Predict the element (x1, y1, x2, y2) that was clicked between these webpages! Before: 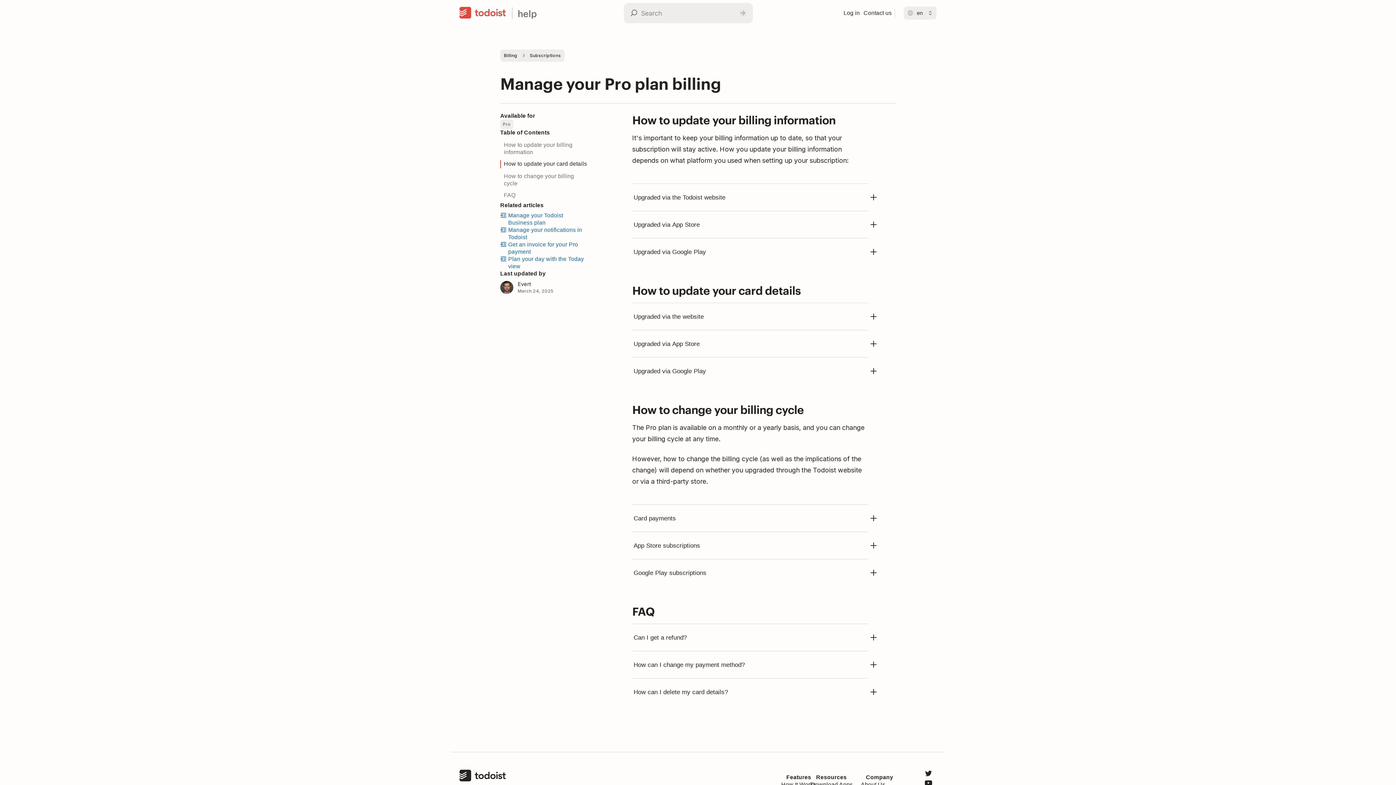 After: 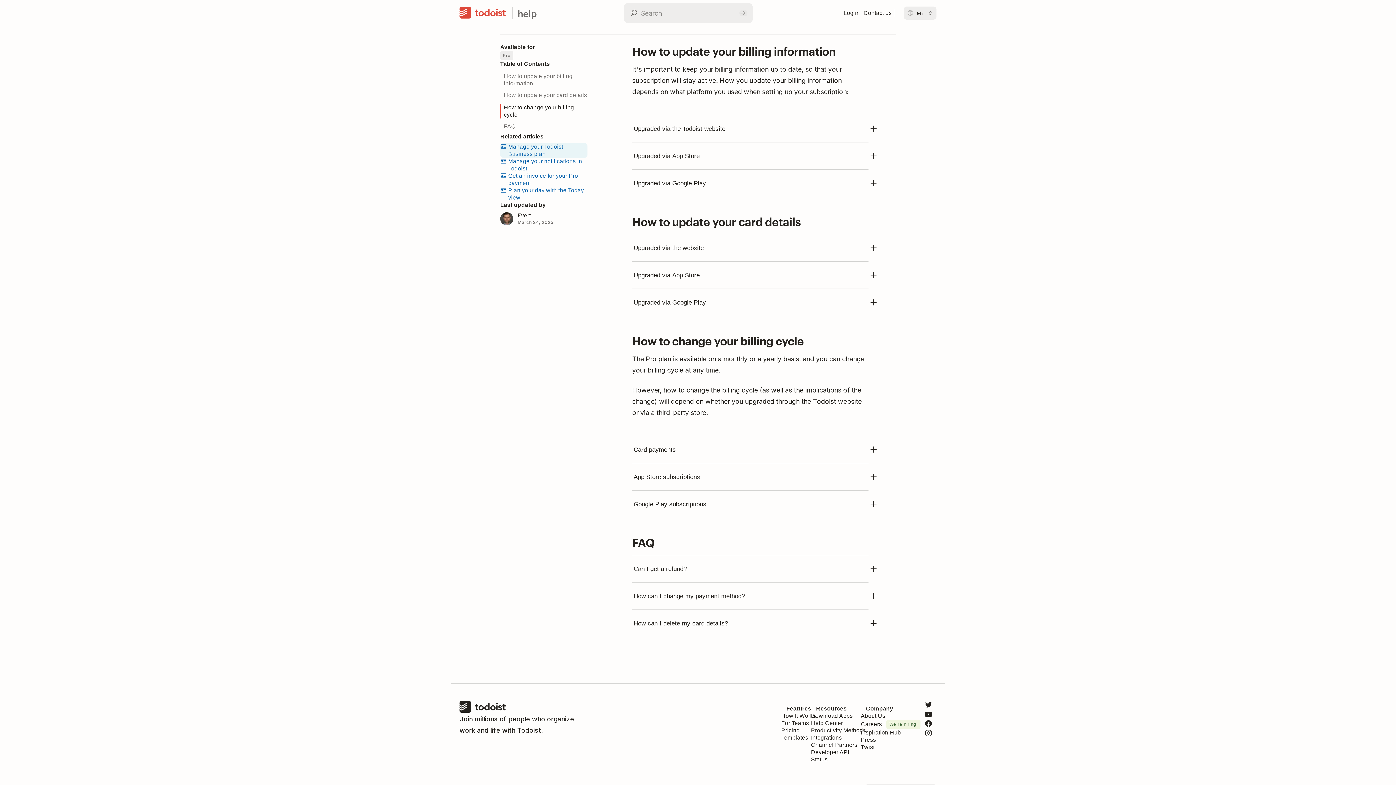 Action: bbox: (500, 139, 587, 158) label: How to update your billing information